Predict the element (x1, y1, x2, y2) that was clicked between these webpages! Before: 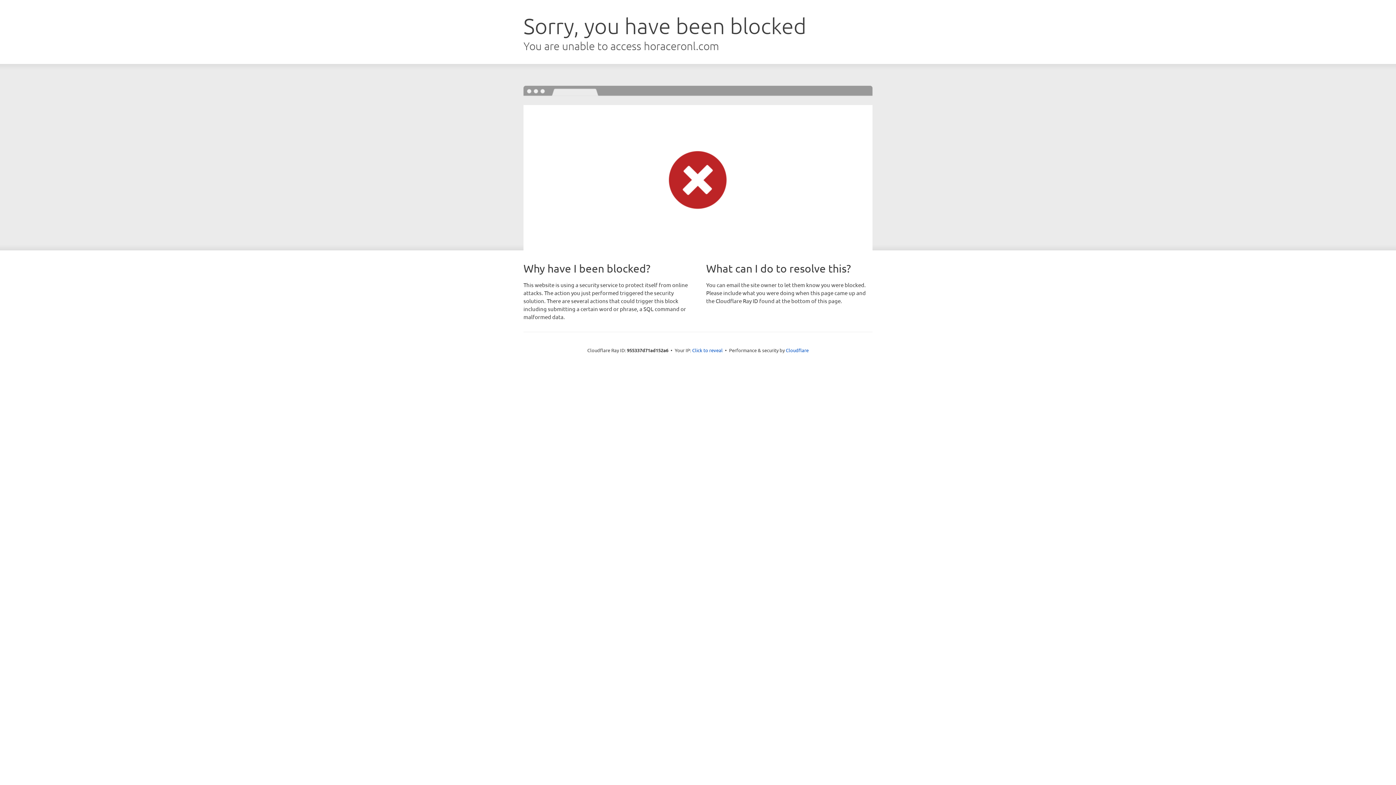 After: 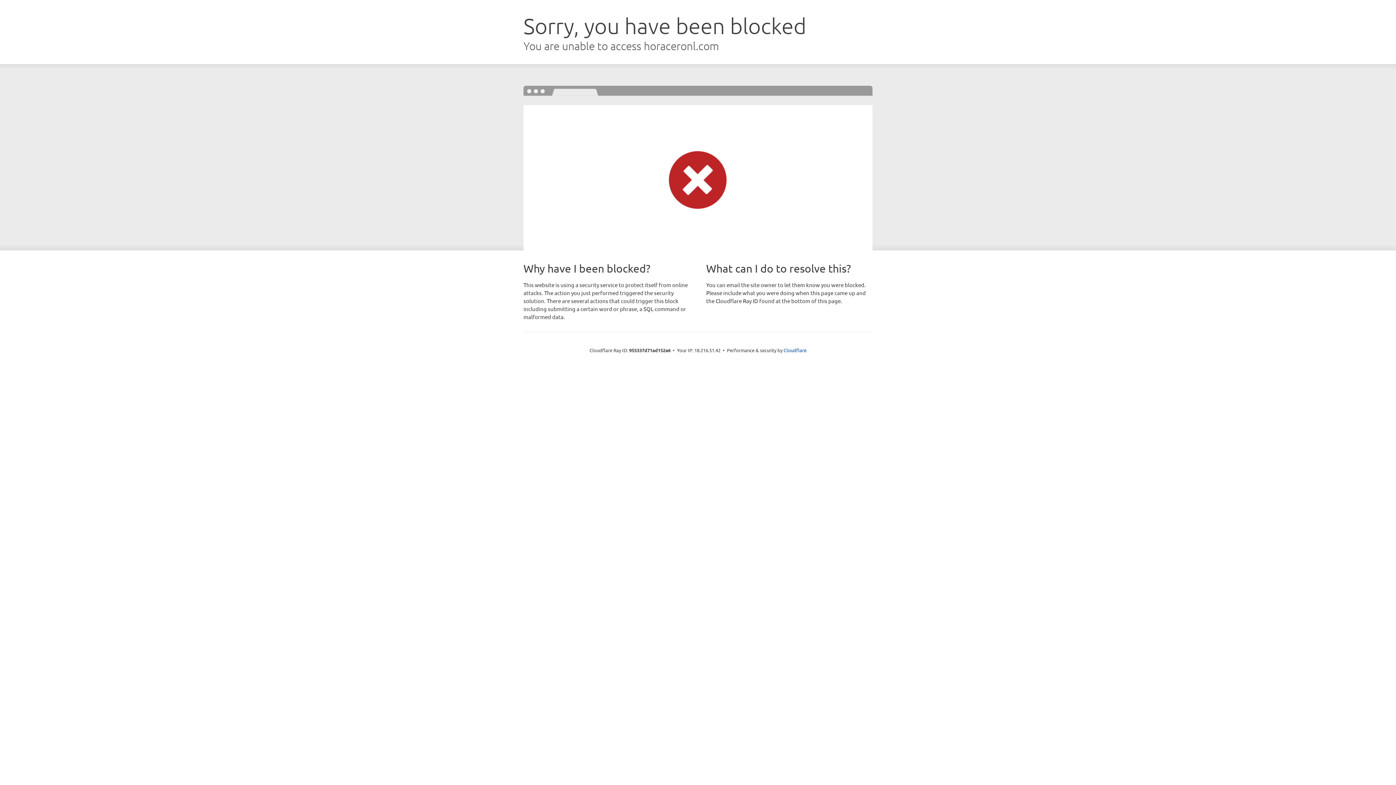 Action: bbox: (692, 346, 722, 353) label: Click to reveal